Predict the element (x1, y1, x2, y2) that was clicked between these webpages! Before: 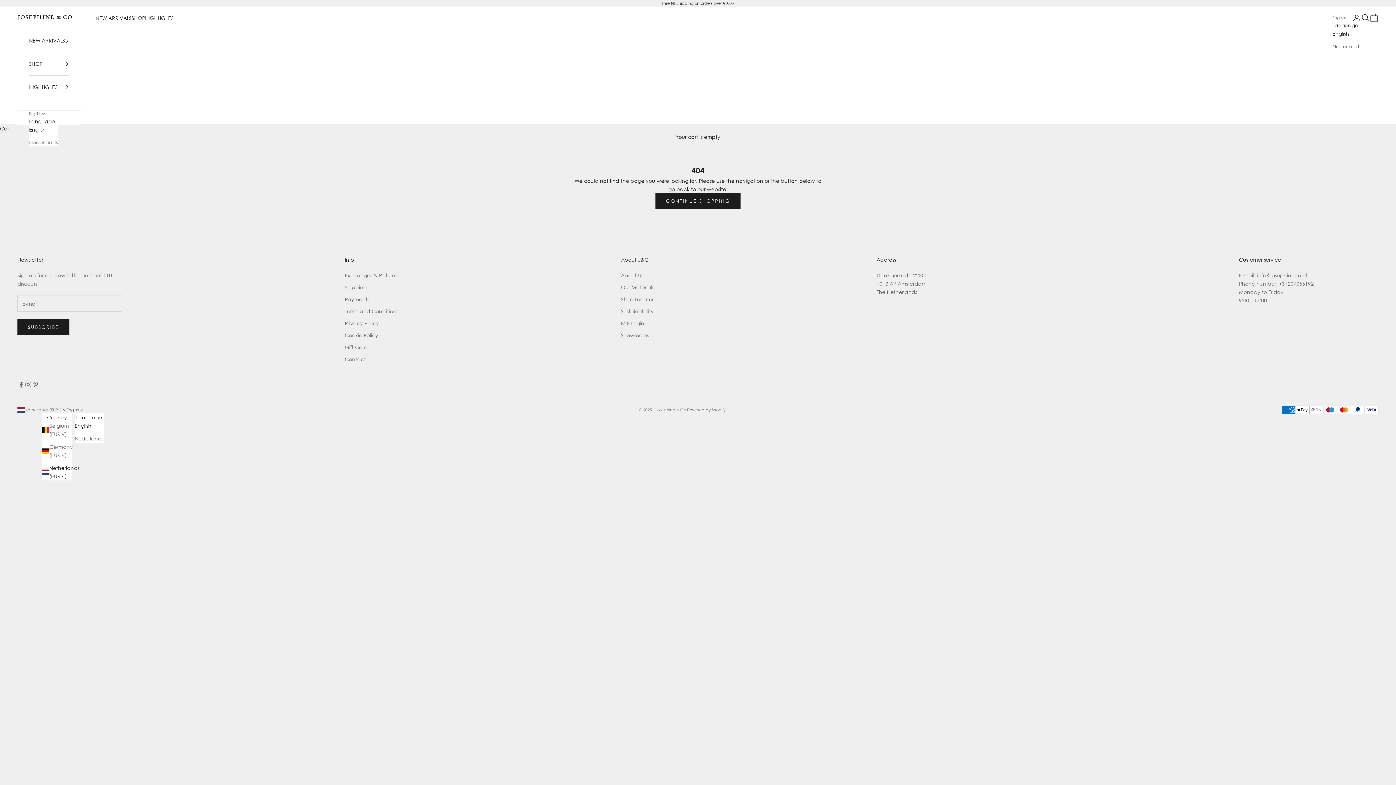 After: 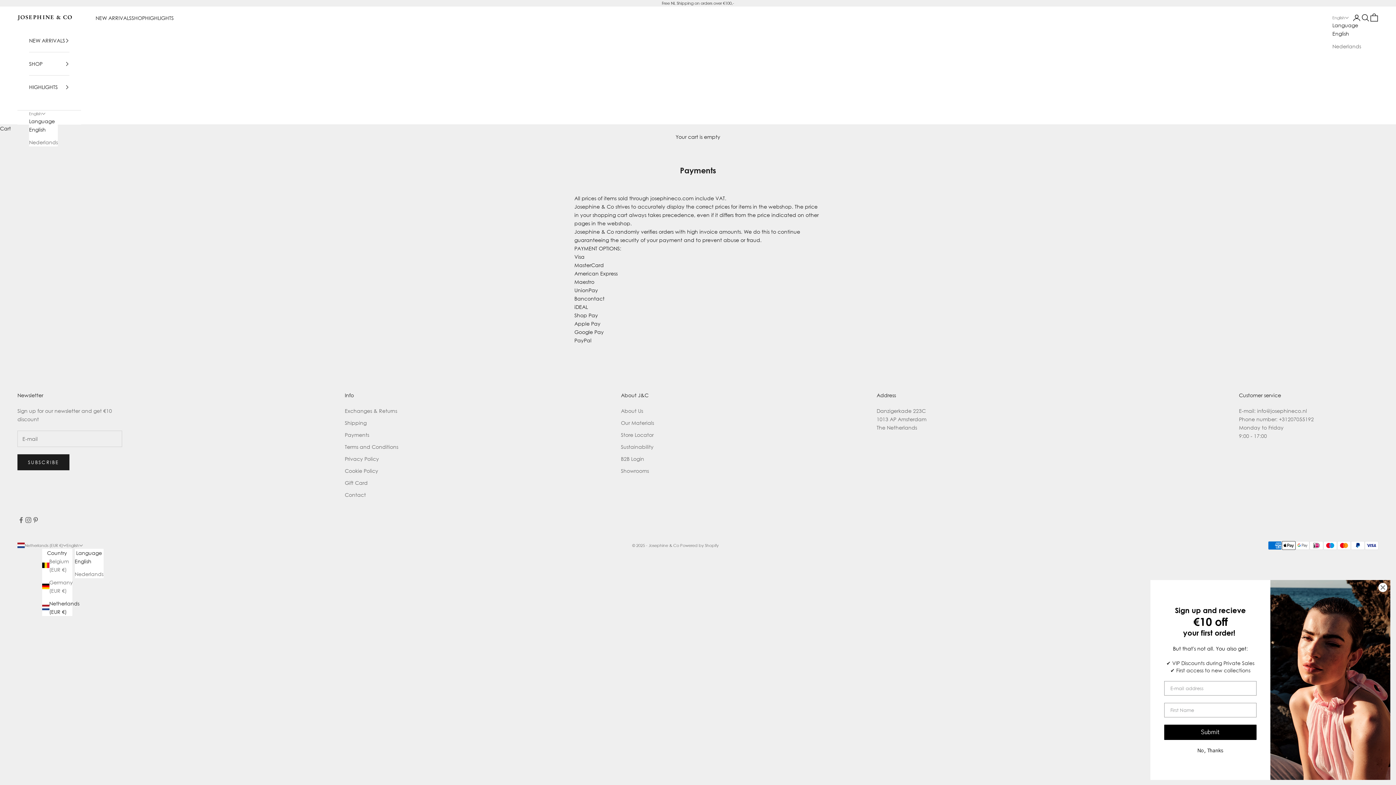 Action: label: Payments bbox: (344, 296, 369, 302)